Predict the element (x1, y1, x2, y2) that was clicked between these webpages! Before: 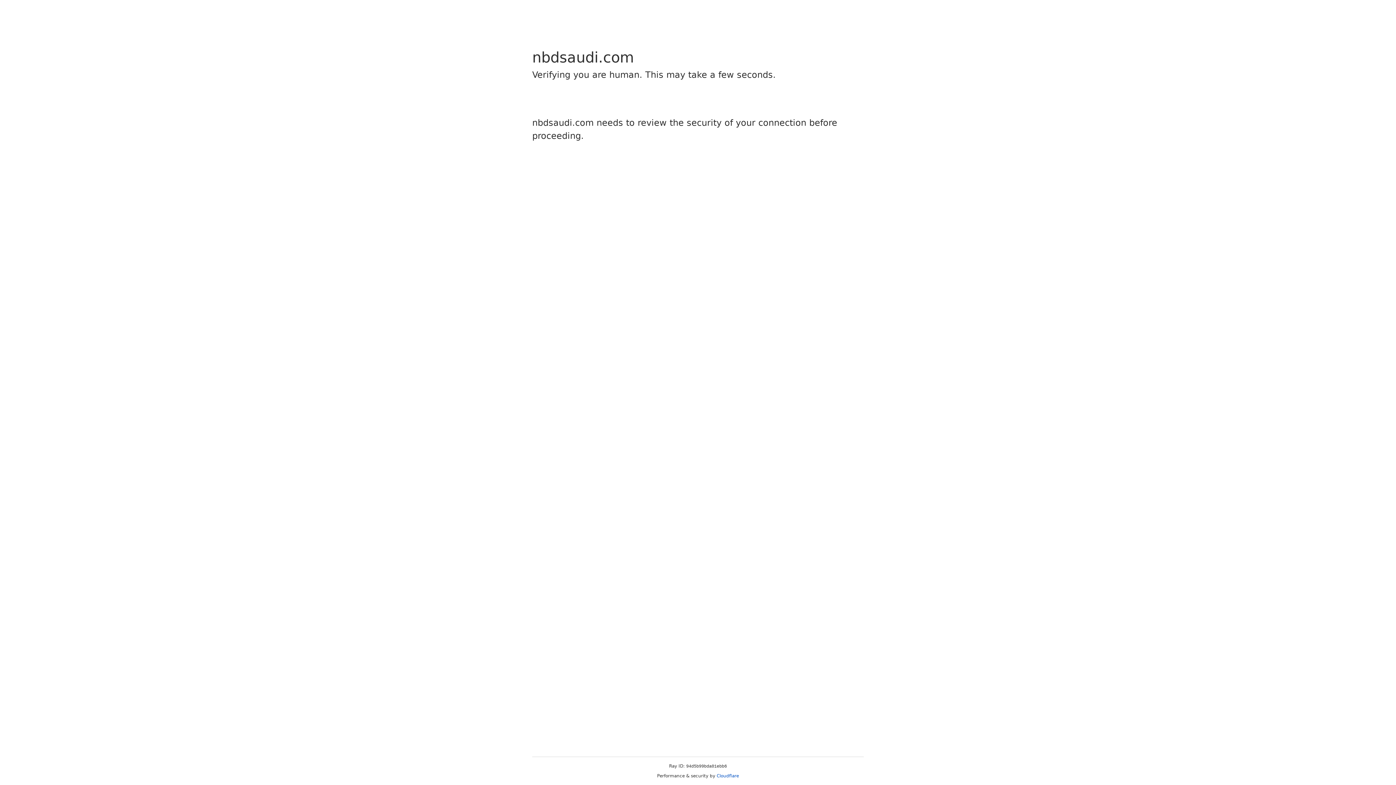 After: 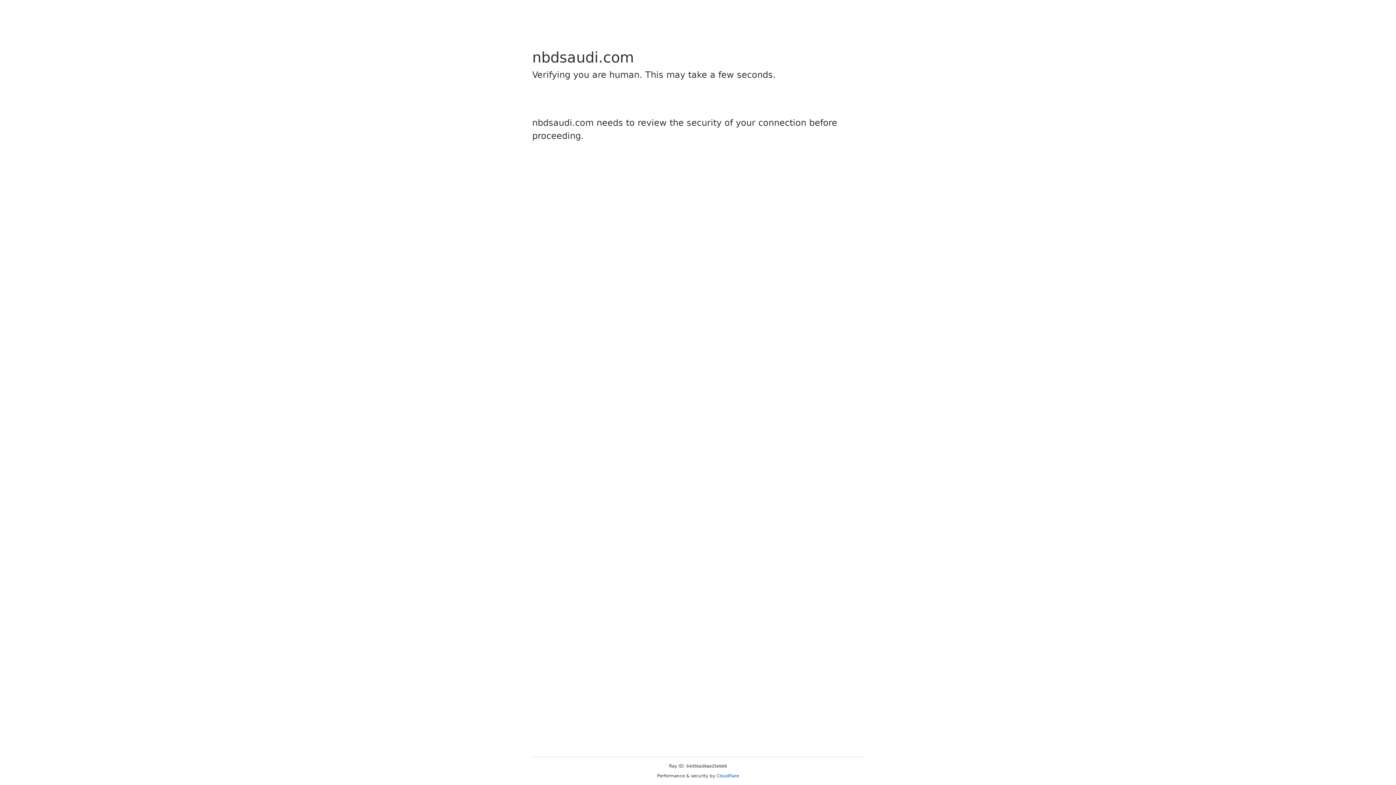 Action: label: Cloudflare bbox: (716, 773, 739, 778)